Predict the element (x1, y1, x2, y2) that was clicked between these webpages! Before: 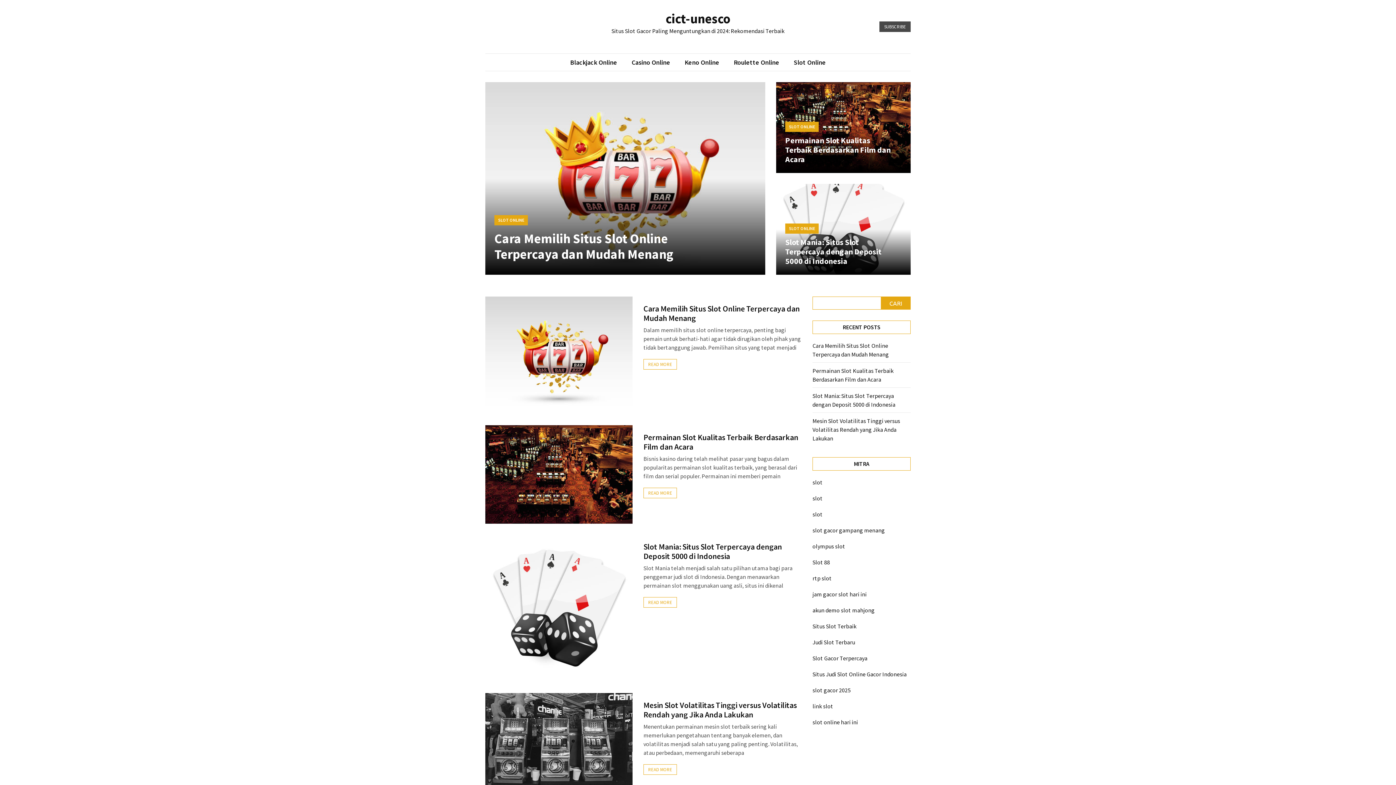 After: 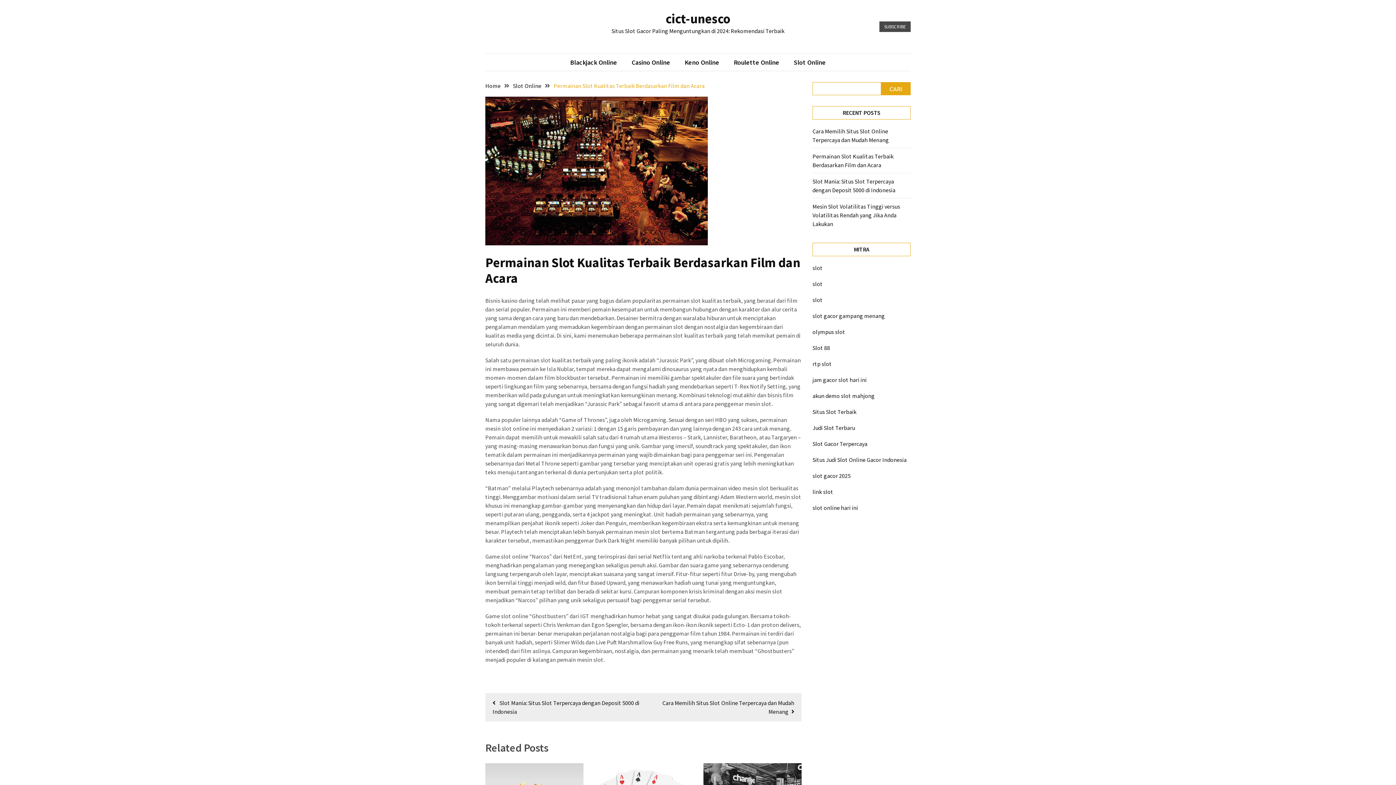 Action: label: Permainan Slot Kualitas Terbaik Berdasarkan Film dan Acara bbox: (643, 432, 798, 452)